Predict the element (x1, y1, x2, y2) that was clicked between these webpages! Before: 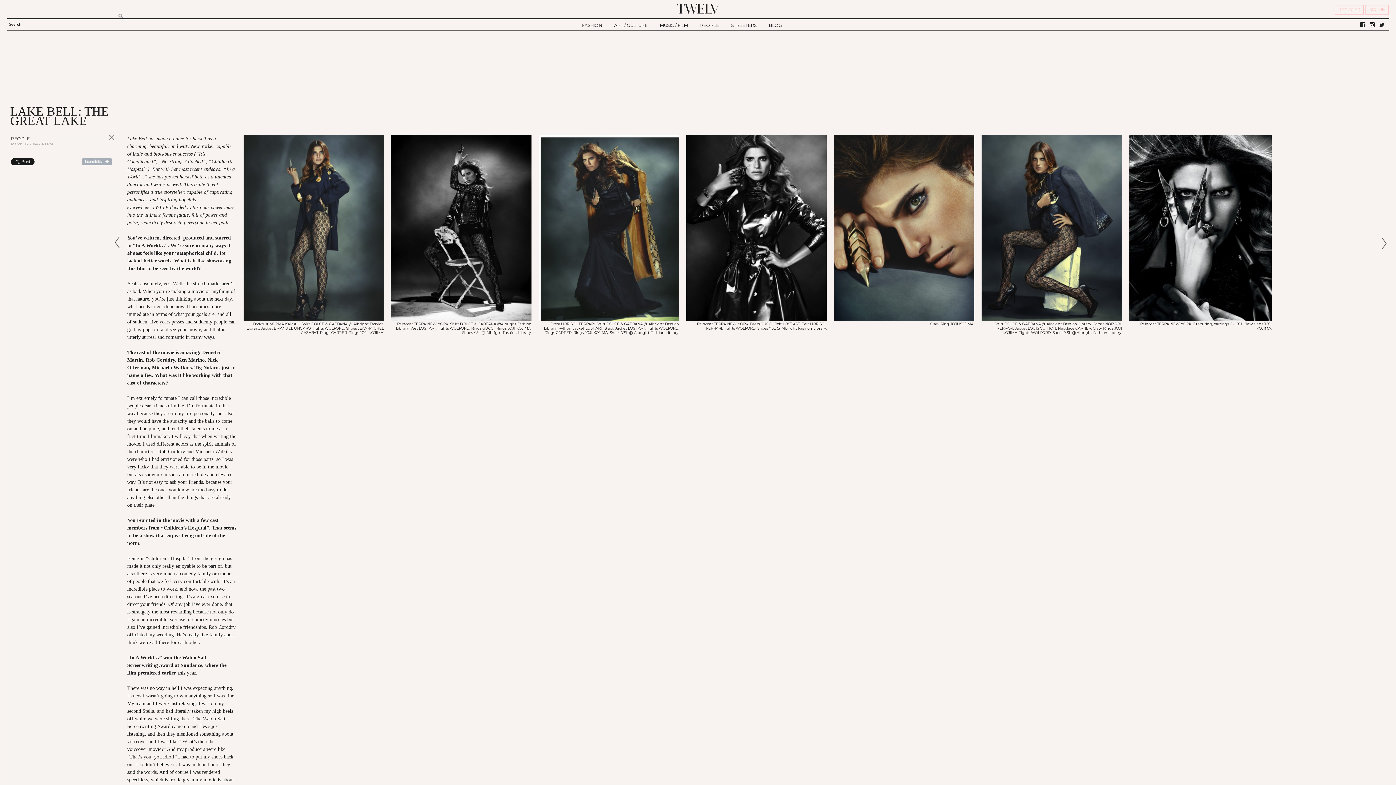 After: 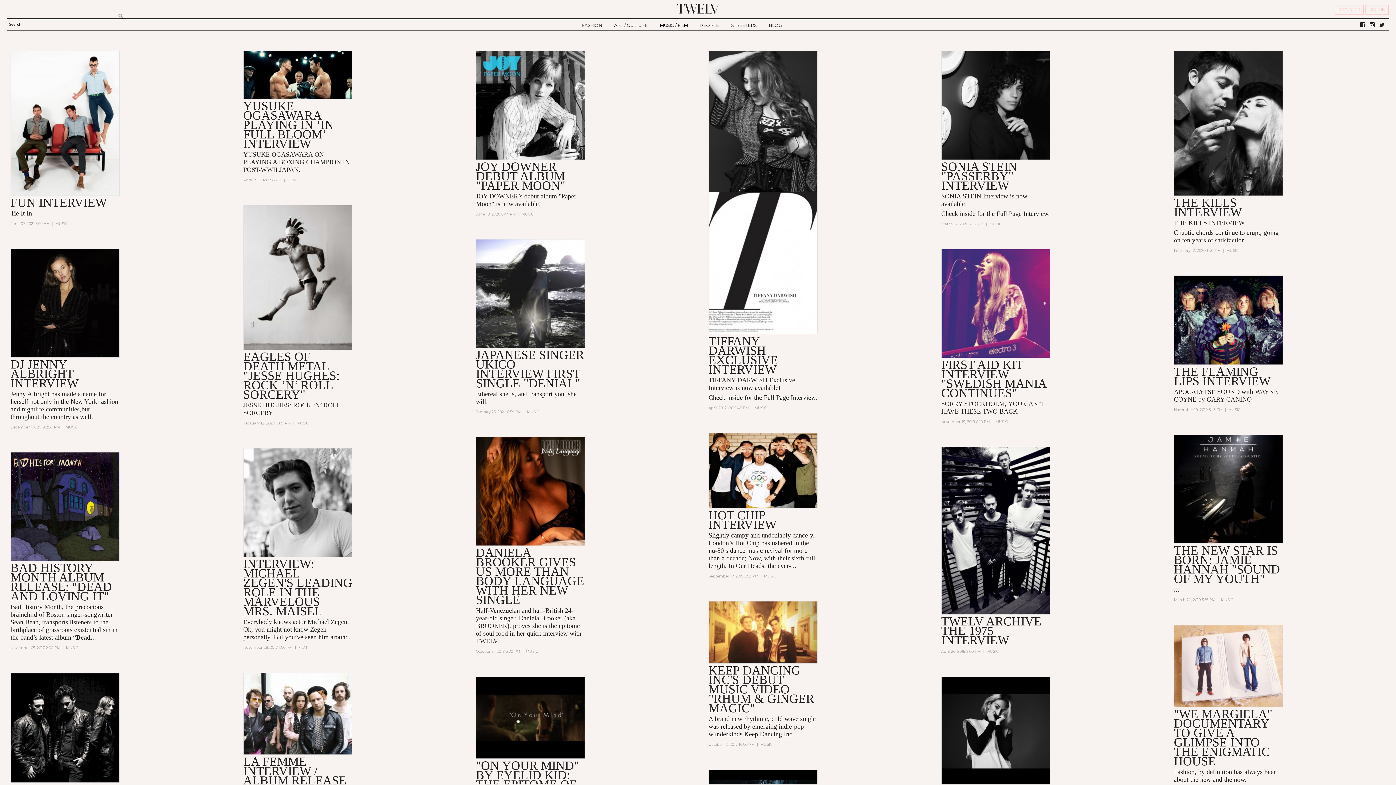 Action: bbox: (659, 21, 687, 30) label: MUSIC / FILM